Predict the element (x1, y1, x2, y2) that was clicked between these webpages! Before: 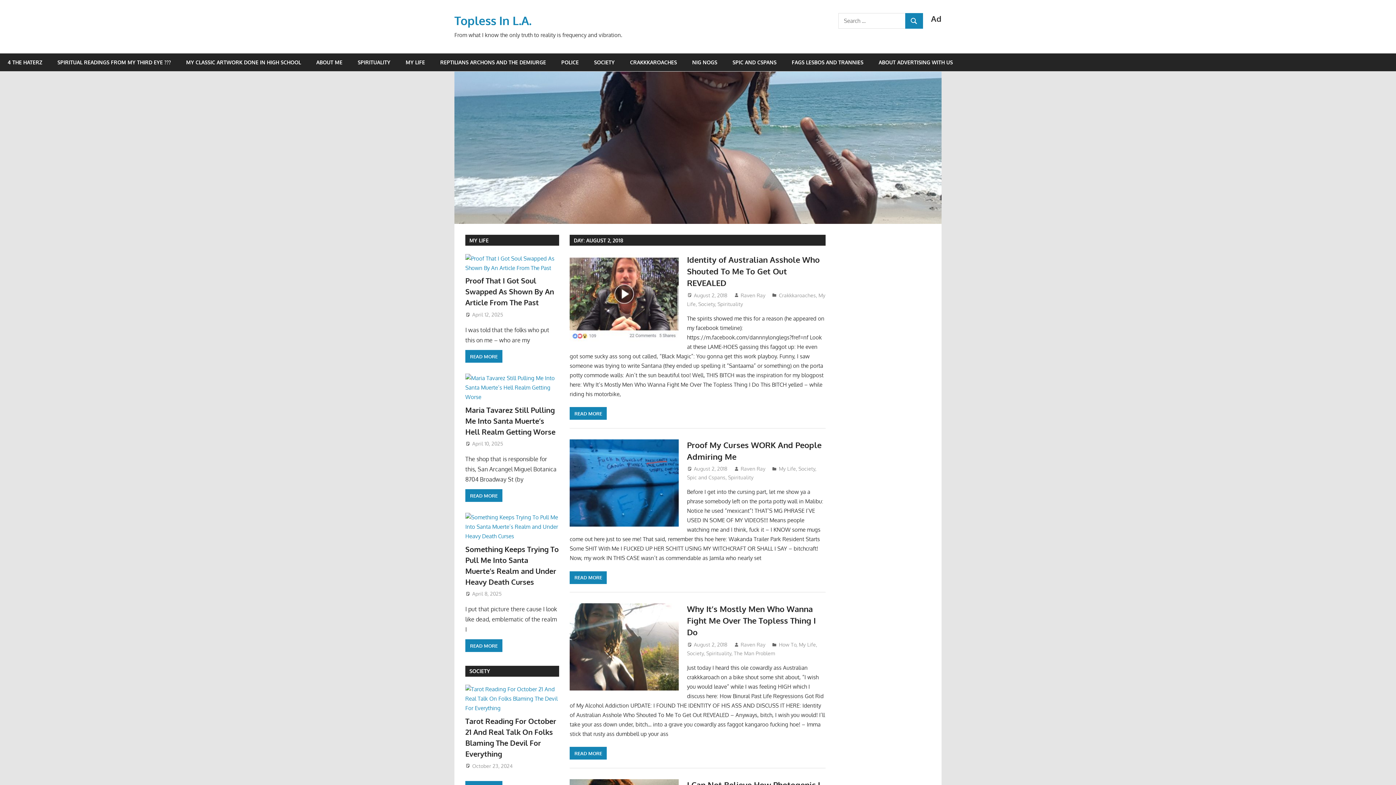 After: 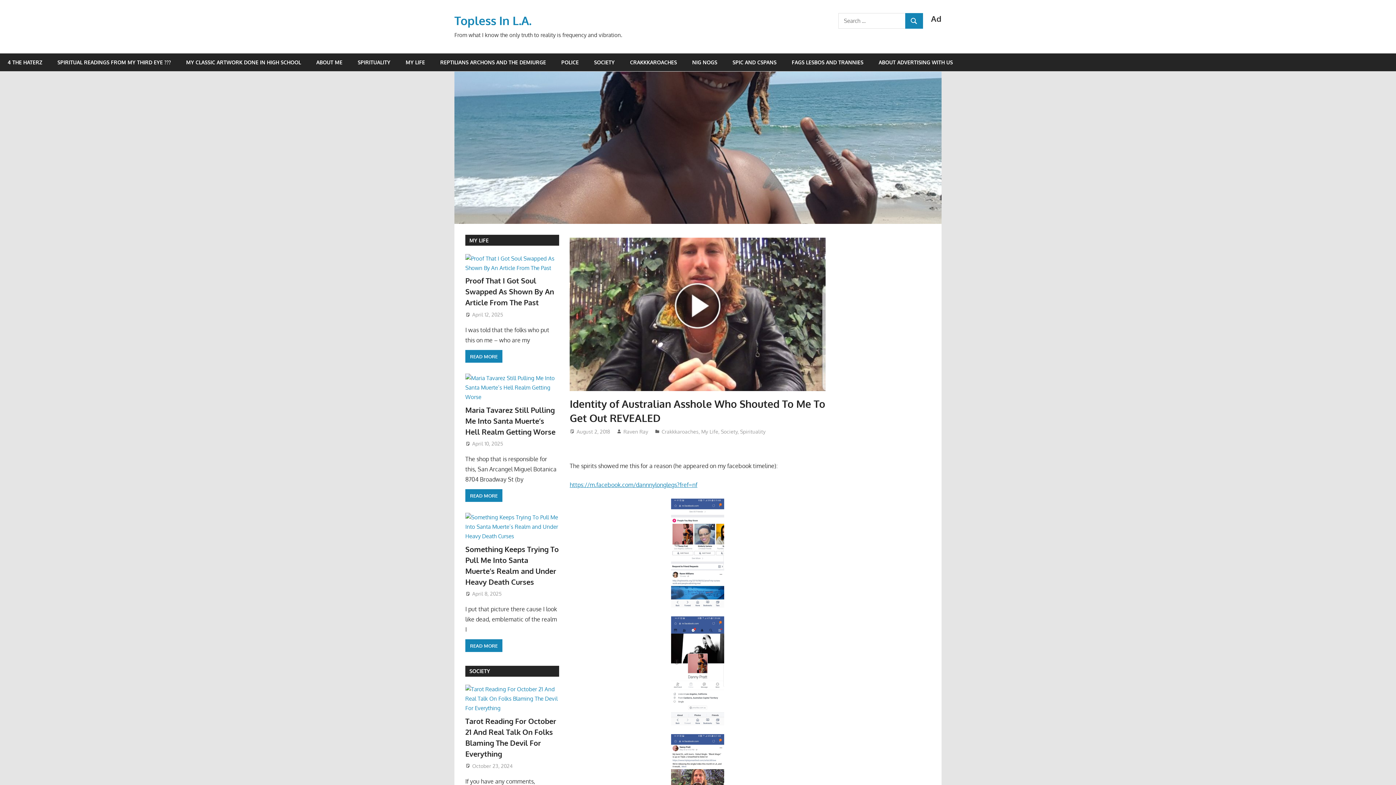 Action: label: August 2, 2018 bbox: (694, 292, 727, 298)